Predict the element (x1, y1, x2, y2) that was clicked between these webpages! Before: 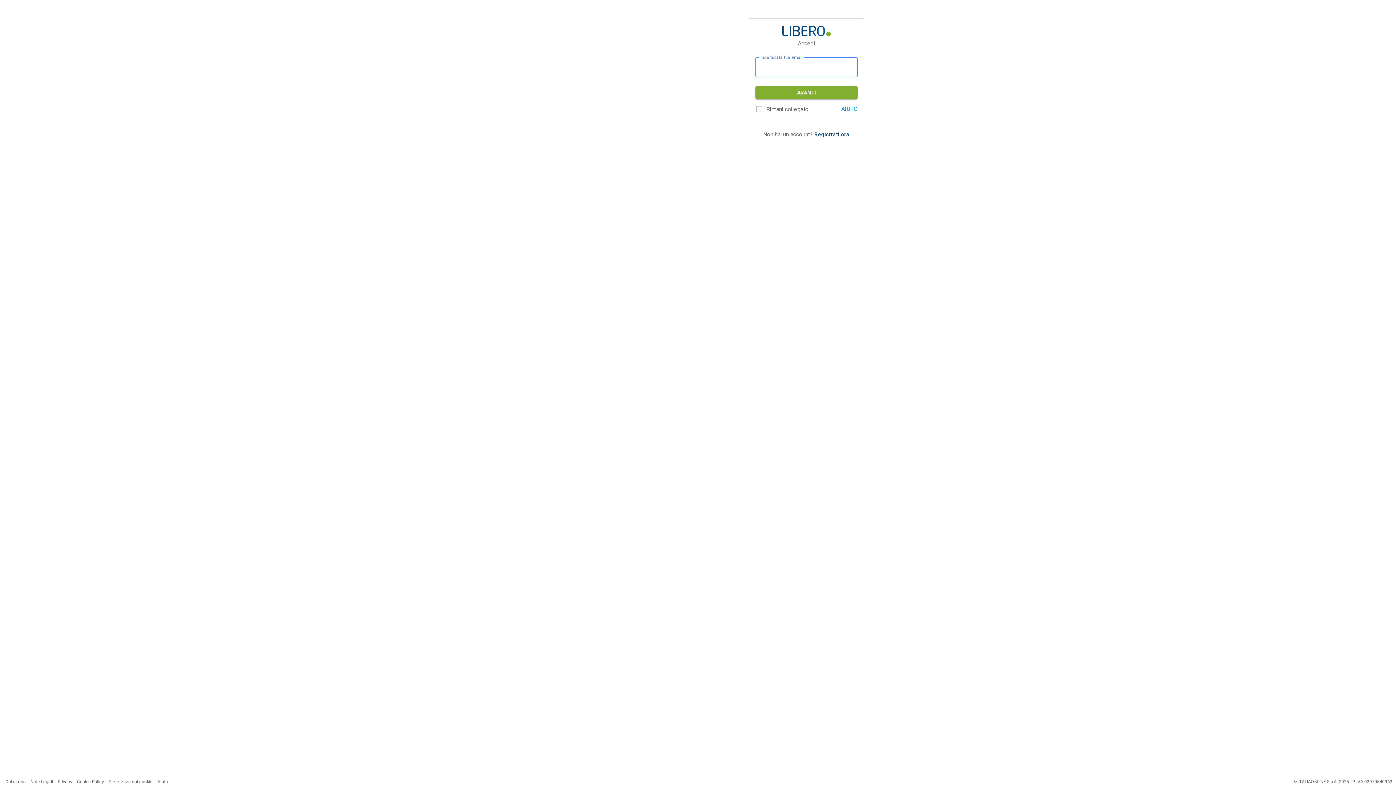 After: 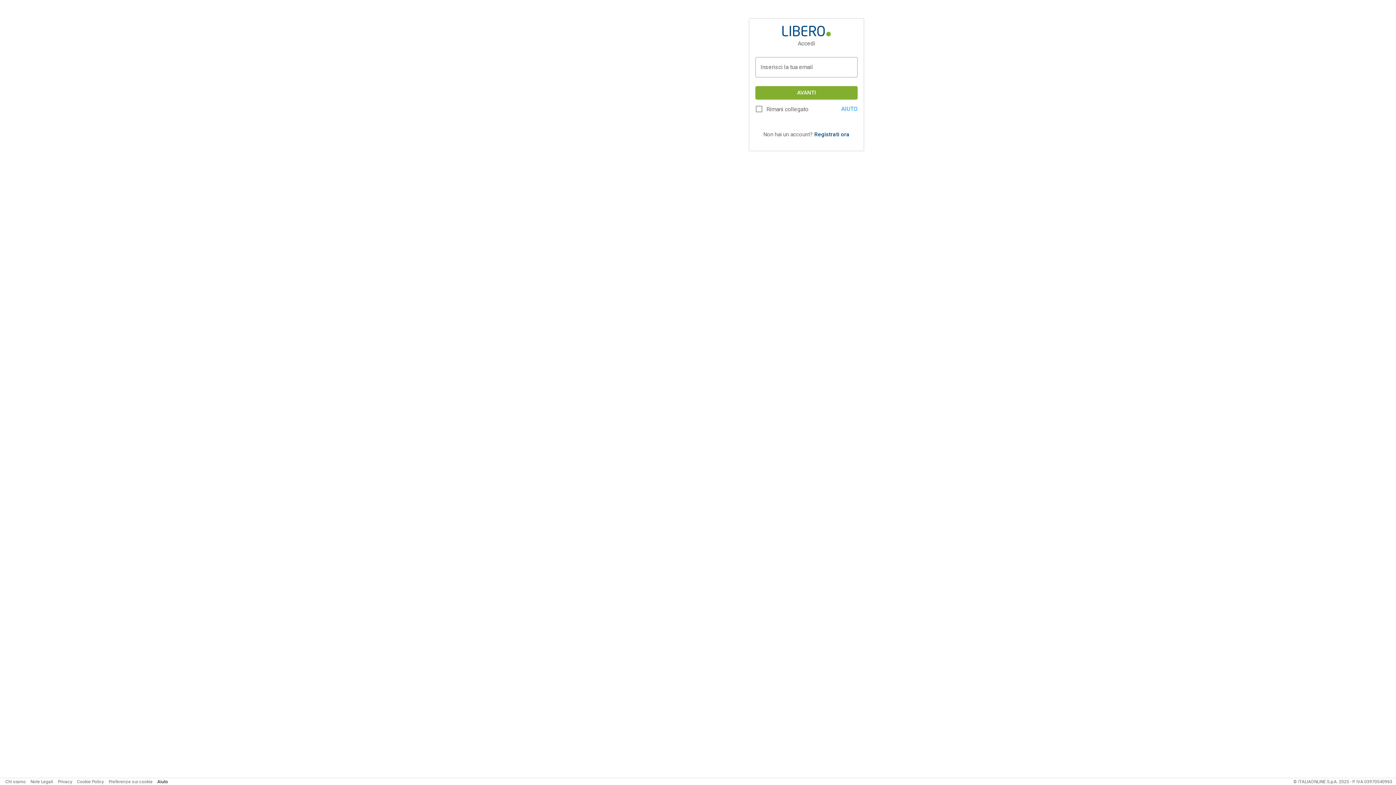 Action: label: Aiuto bbox: (157, 779, 168, 784)